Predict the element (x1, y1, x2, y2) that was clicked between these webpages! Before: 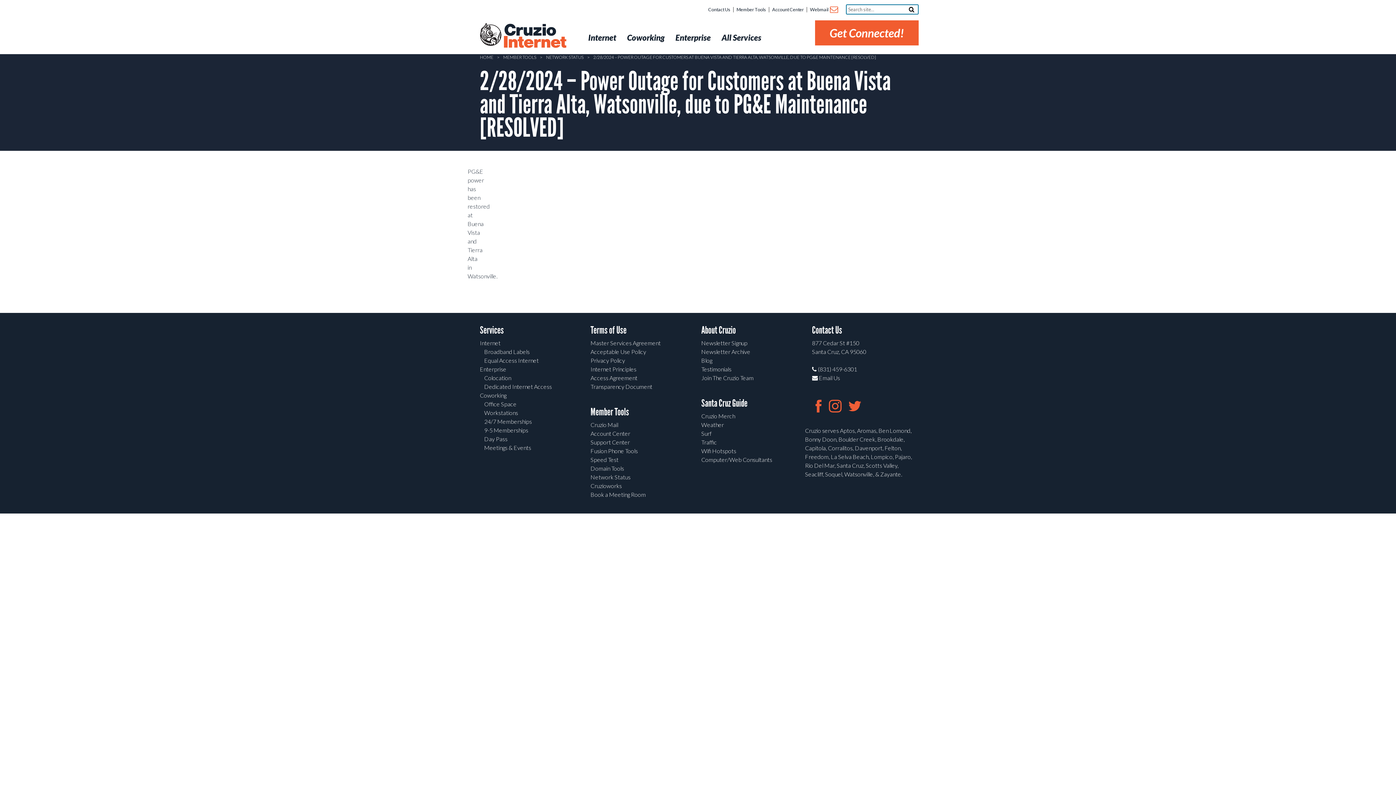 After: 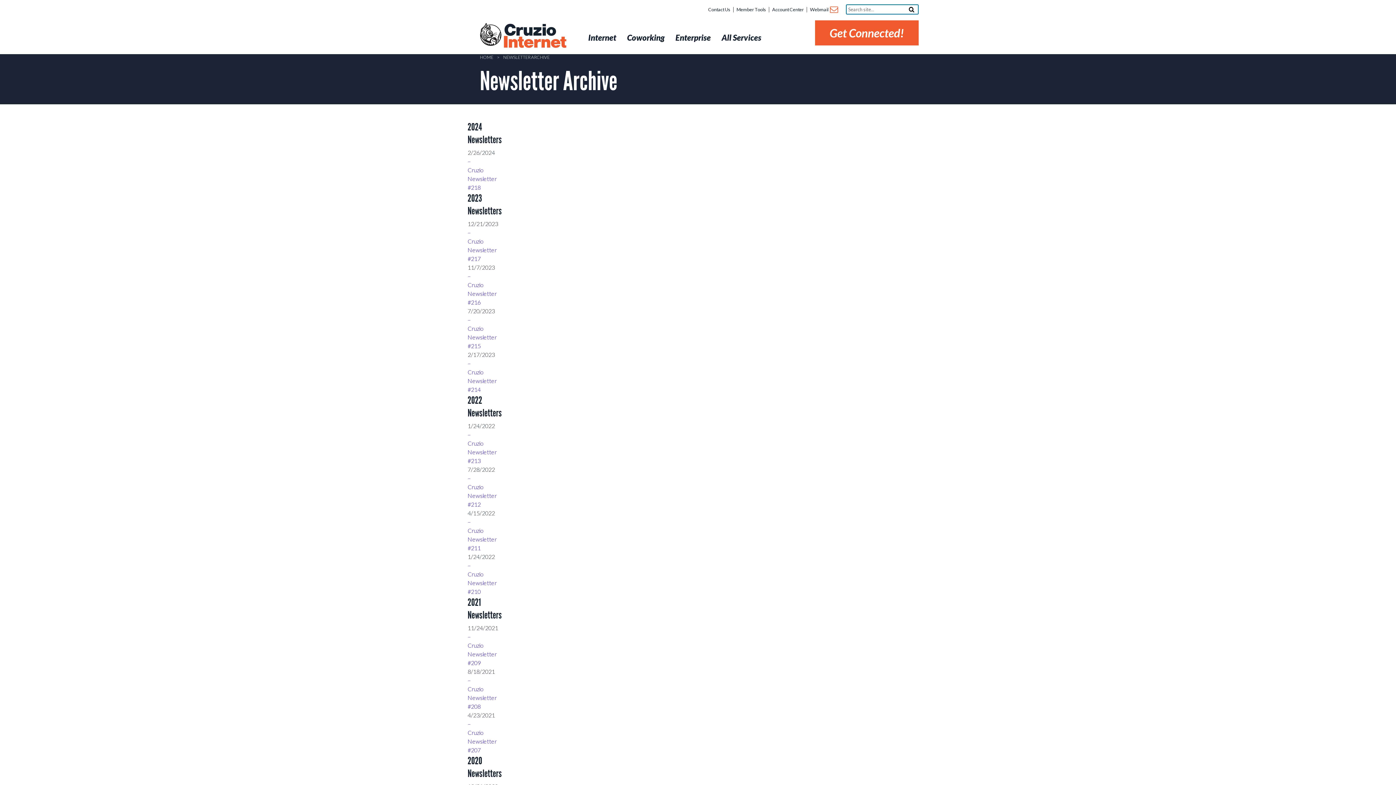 Action: label: Newsletter Archive bbox: (701, 348, 750, 355)